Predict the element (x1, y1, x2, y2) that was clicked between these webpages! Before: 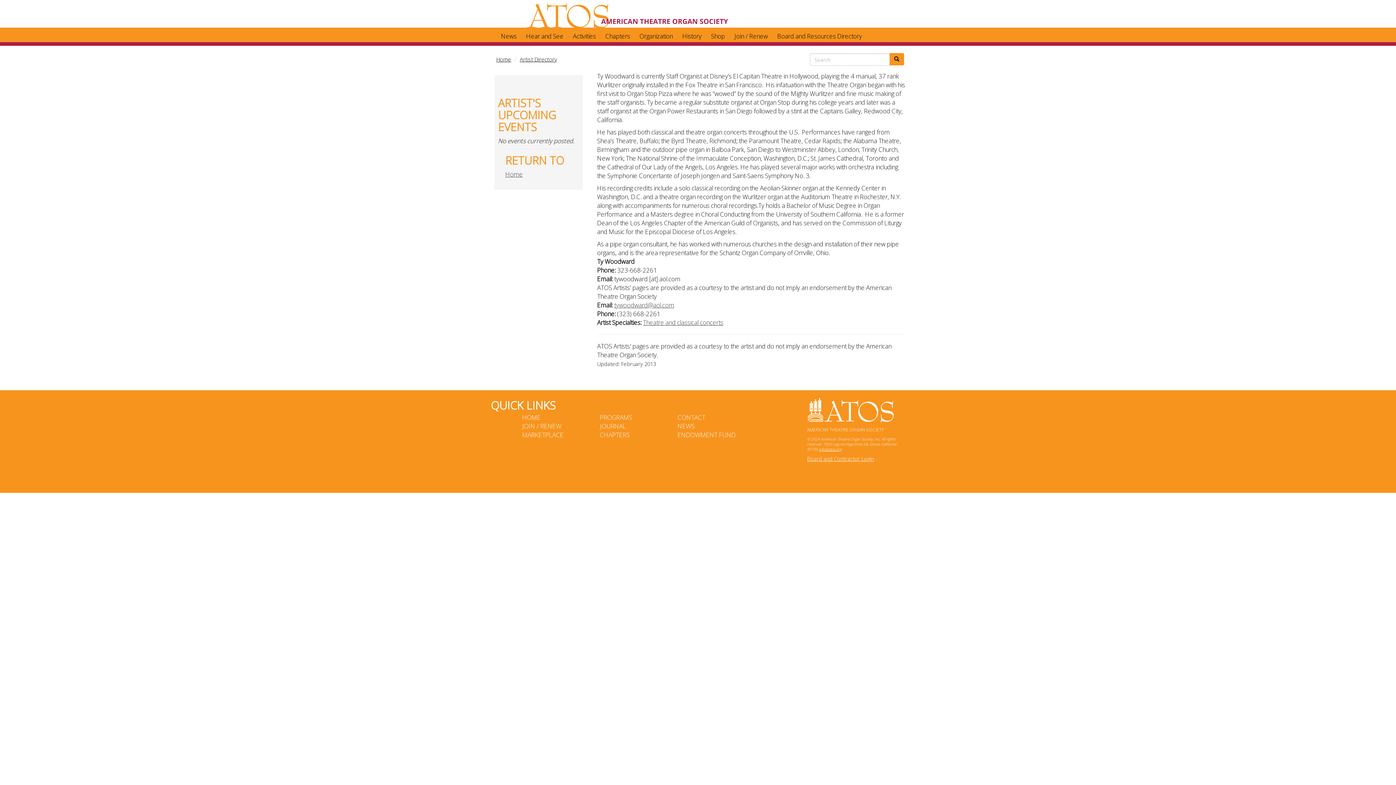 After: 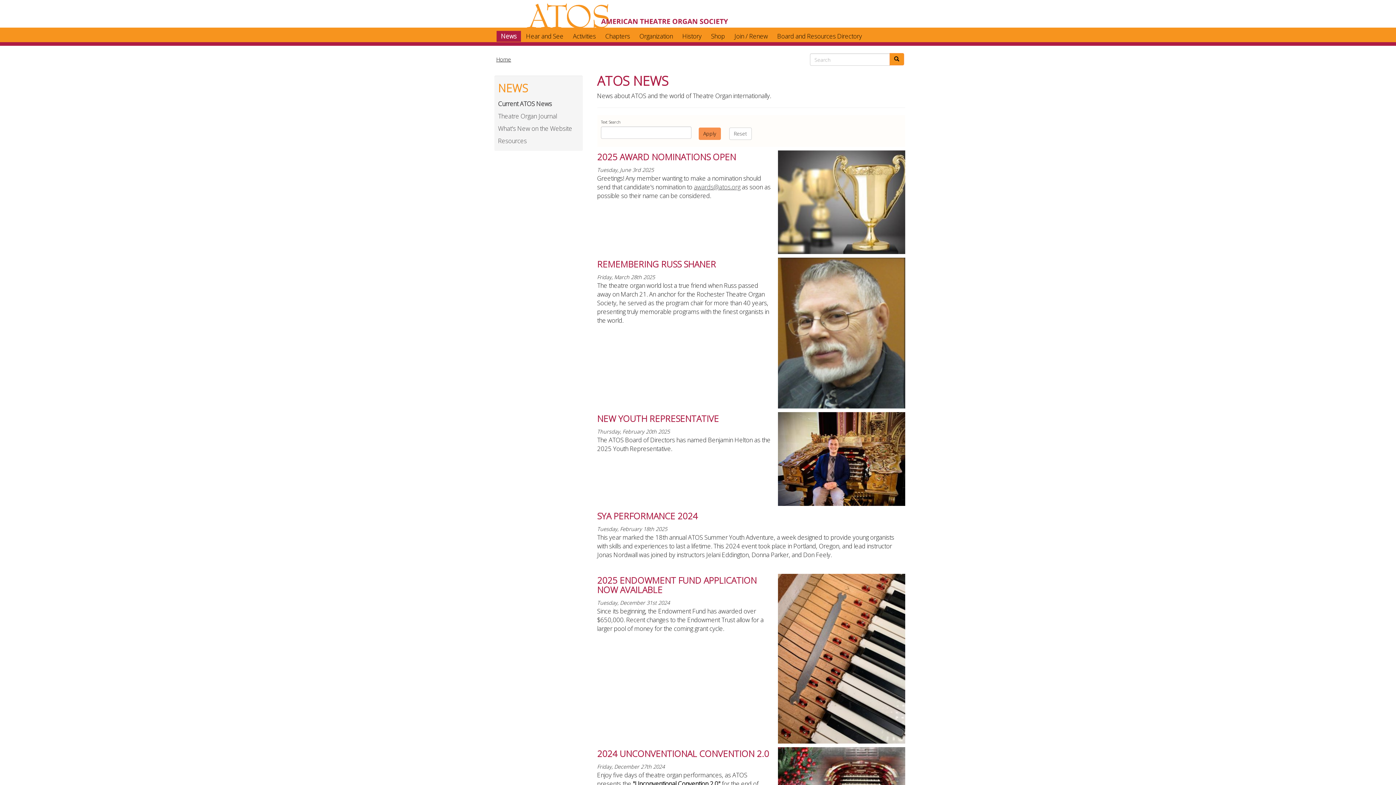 Action: label: News bbox: (496, 30, 521, 42)